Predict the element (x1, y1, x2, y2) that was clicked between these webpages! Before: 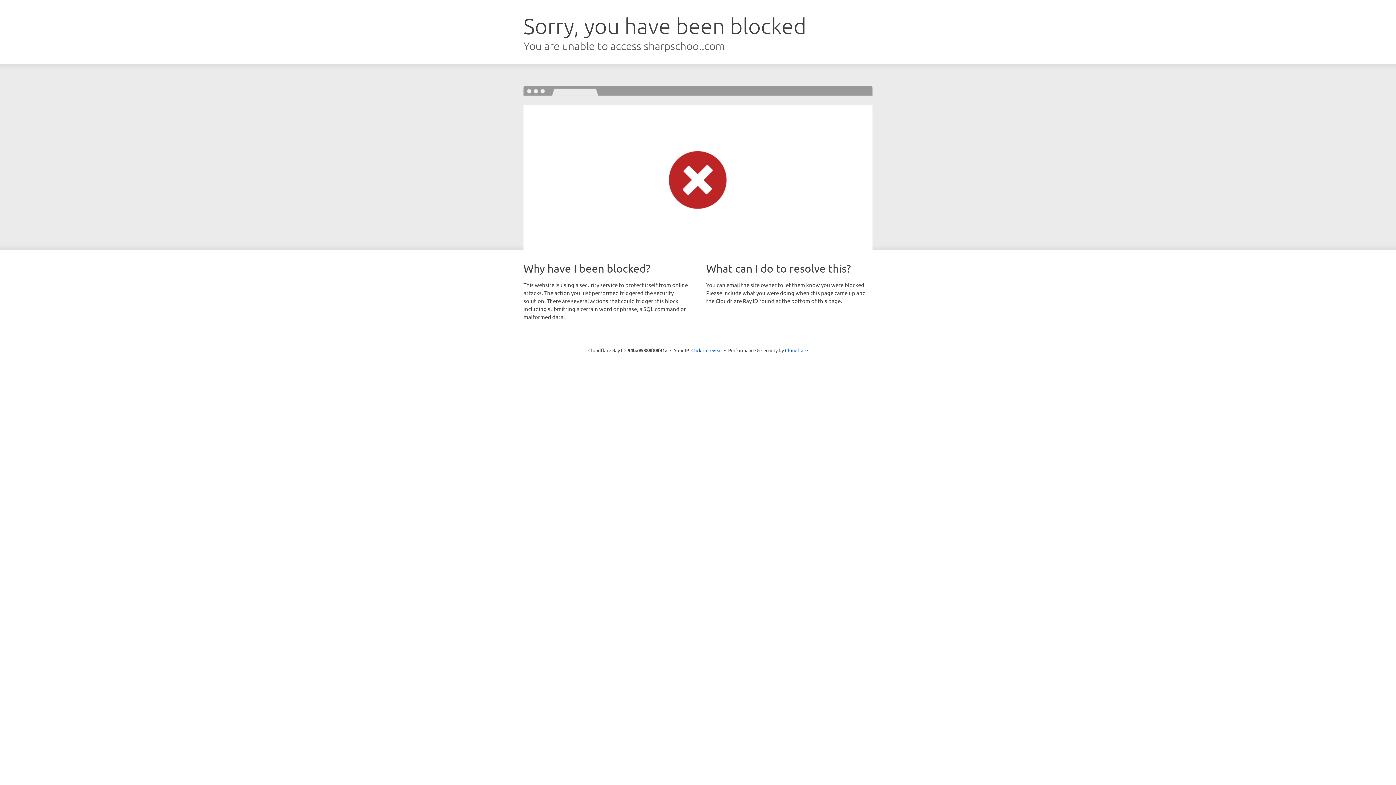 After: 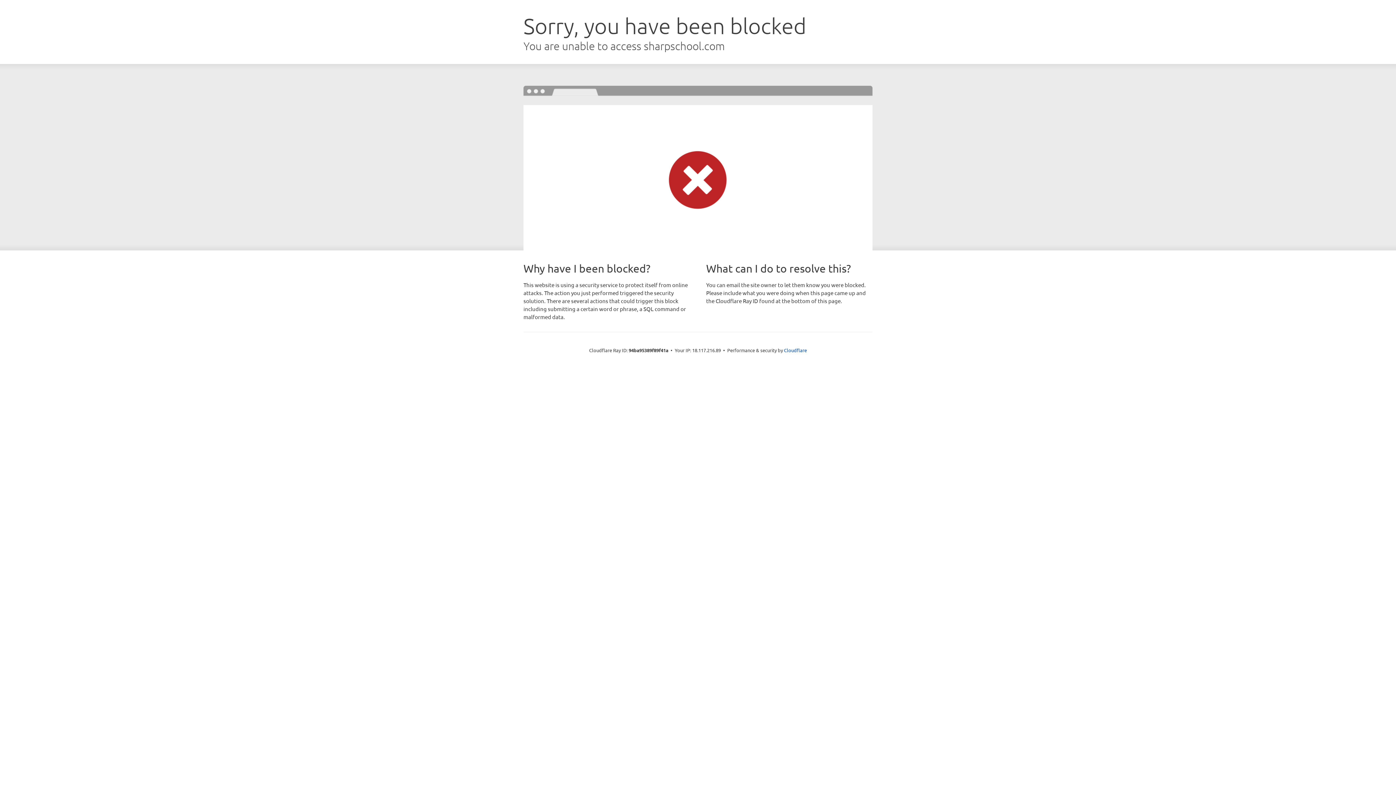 Action: bbox: (691, 346, 722, 353) label: Click to reveal